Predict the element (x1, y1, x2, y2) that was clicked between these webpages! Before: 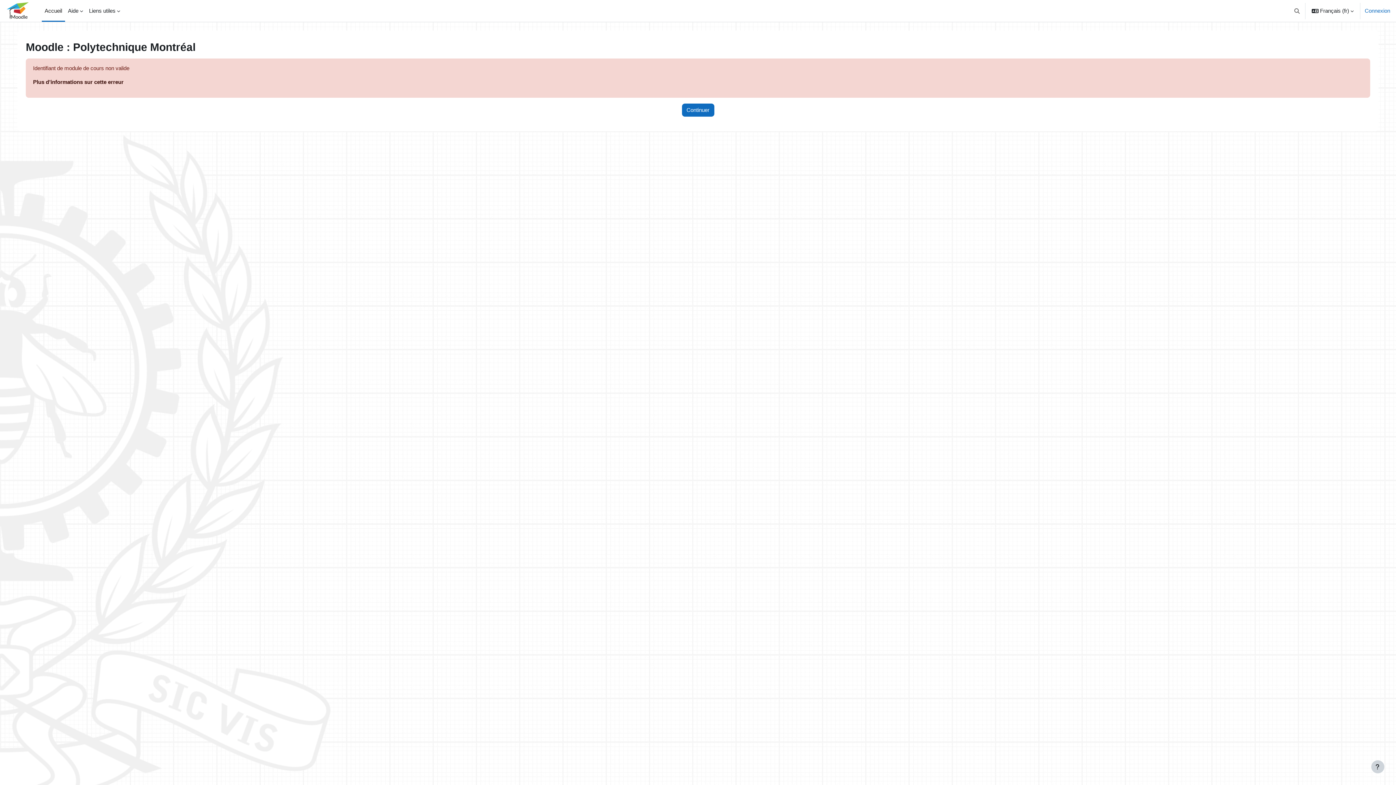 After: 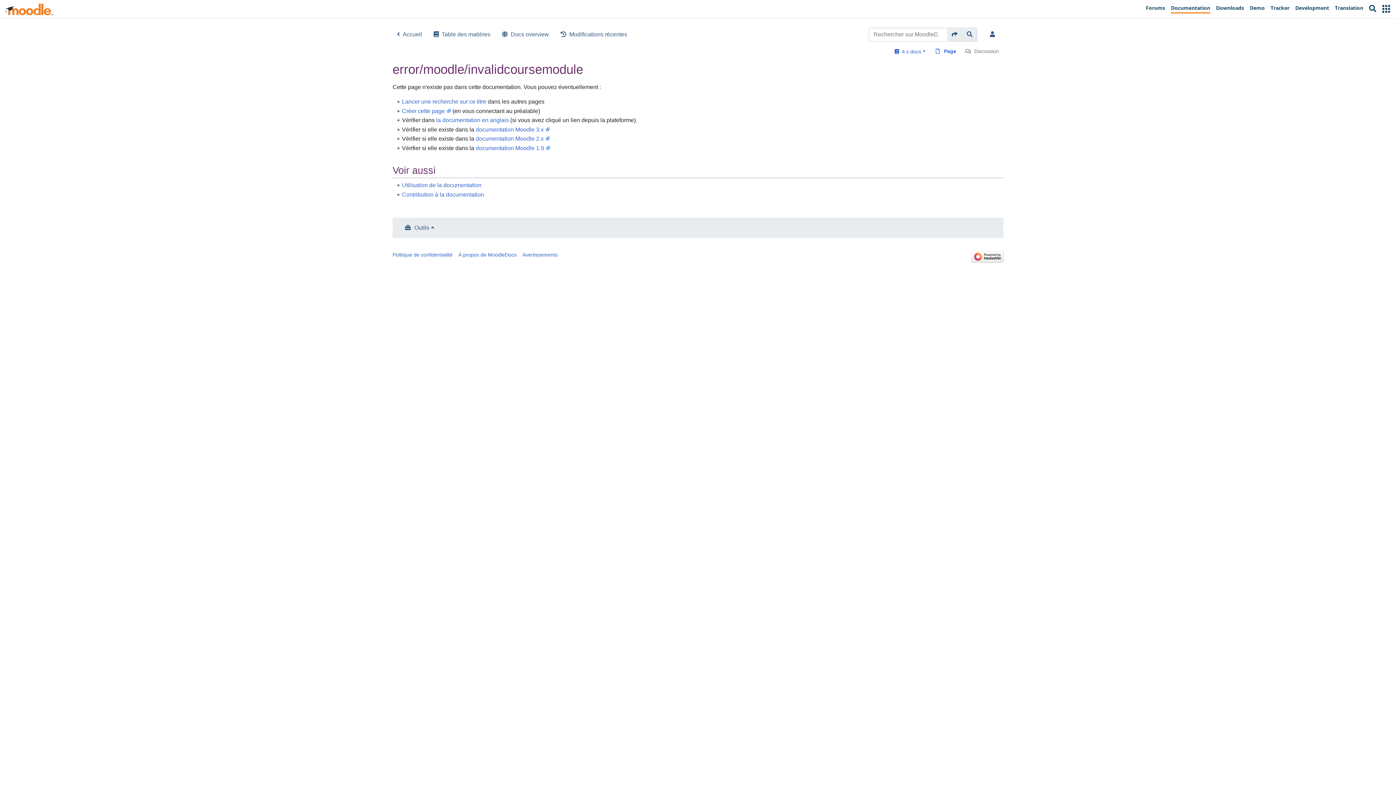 Action: label: Plus d’informations sur cette erreur bbox: (33, 78, 123, 85)